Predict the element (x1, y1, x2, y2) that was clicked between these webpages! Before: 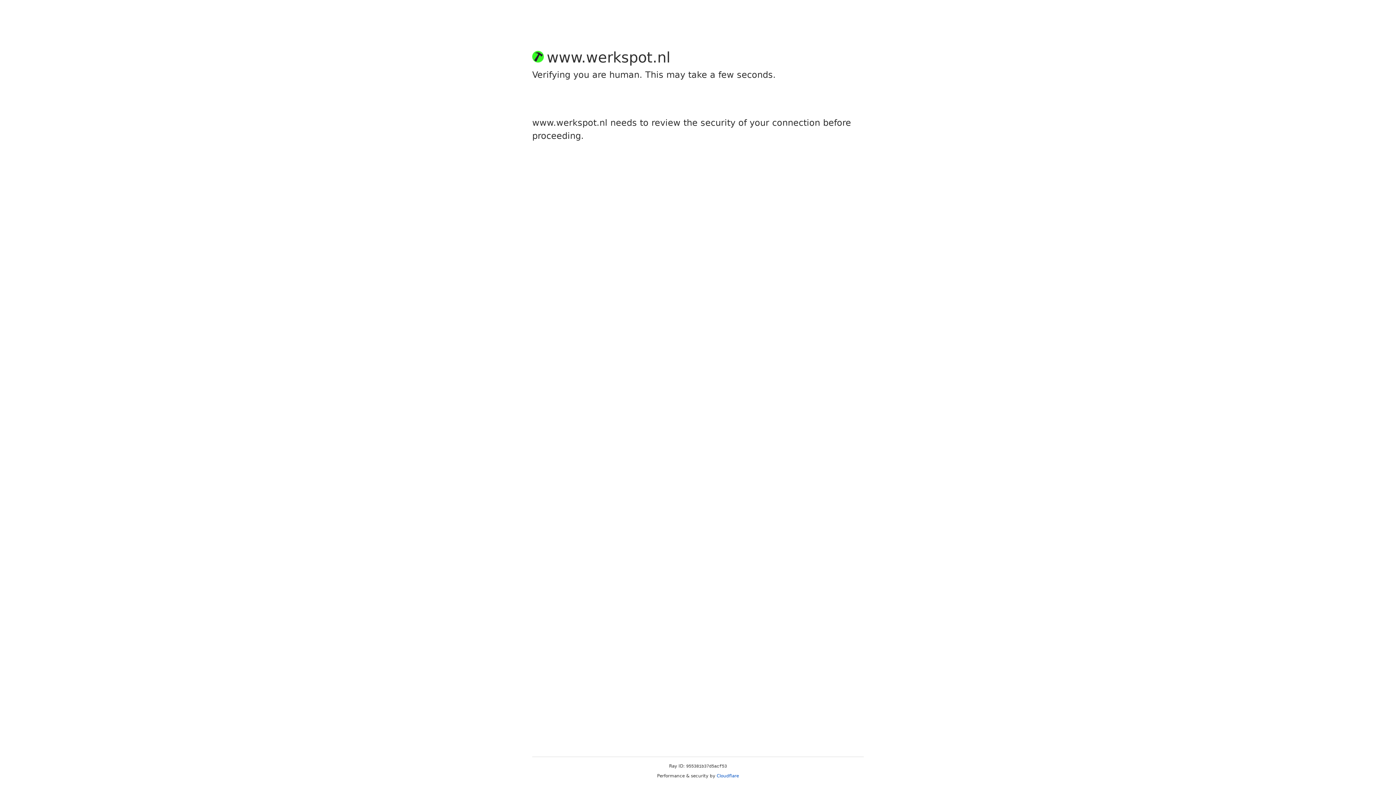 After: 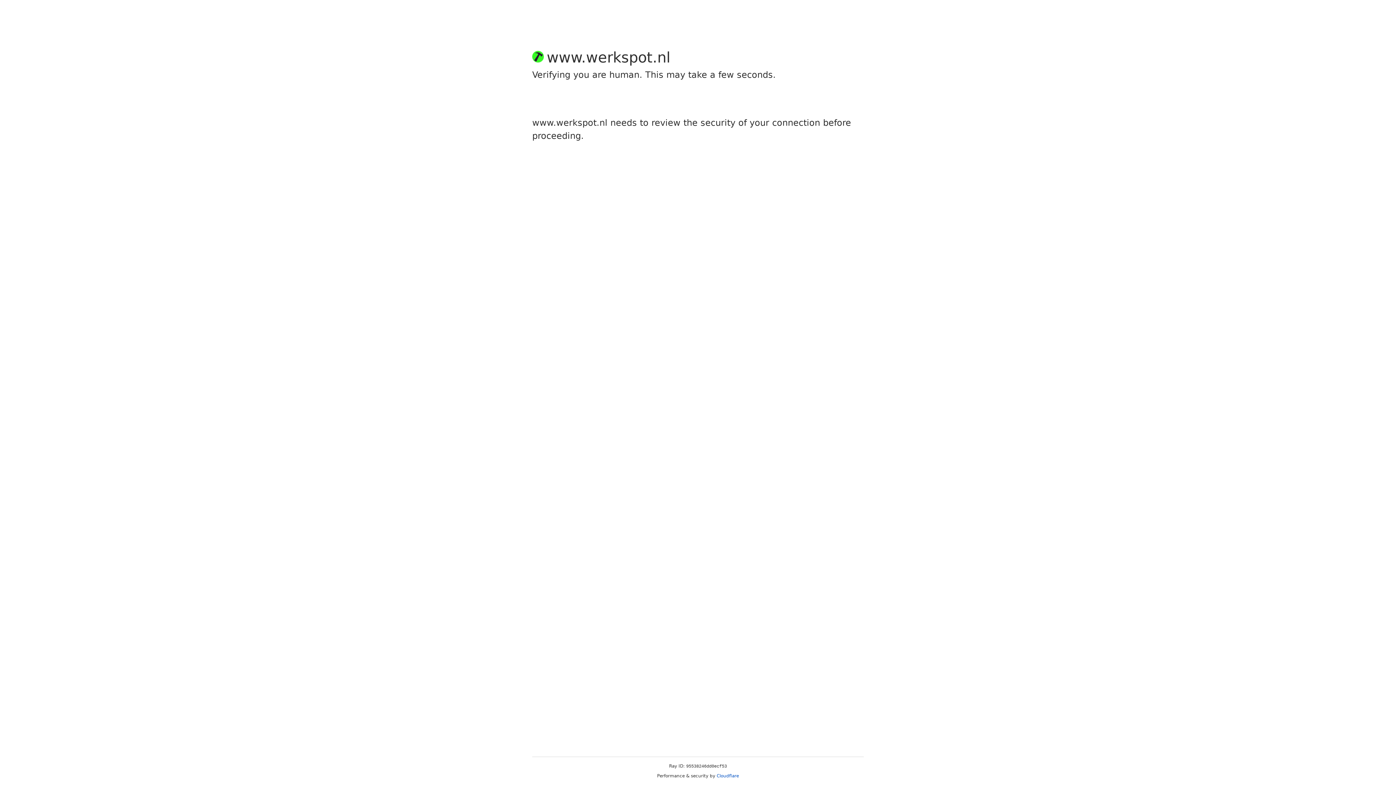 Action: bbox: (716, 773, 739, 778) label: Cloudflare